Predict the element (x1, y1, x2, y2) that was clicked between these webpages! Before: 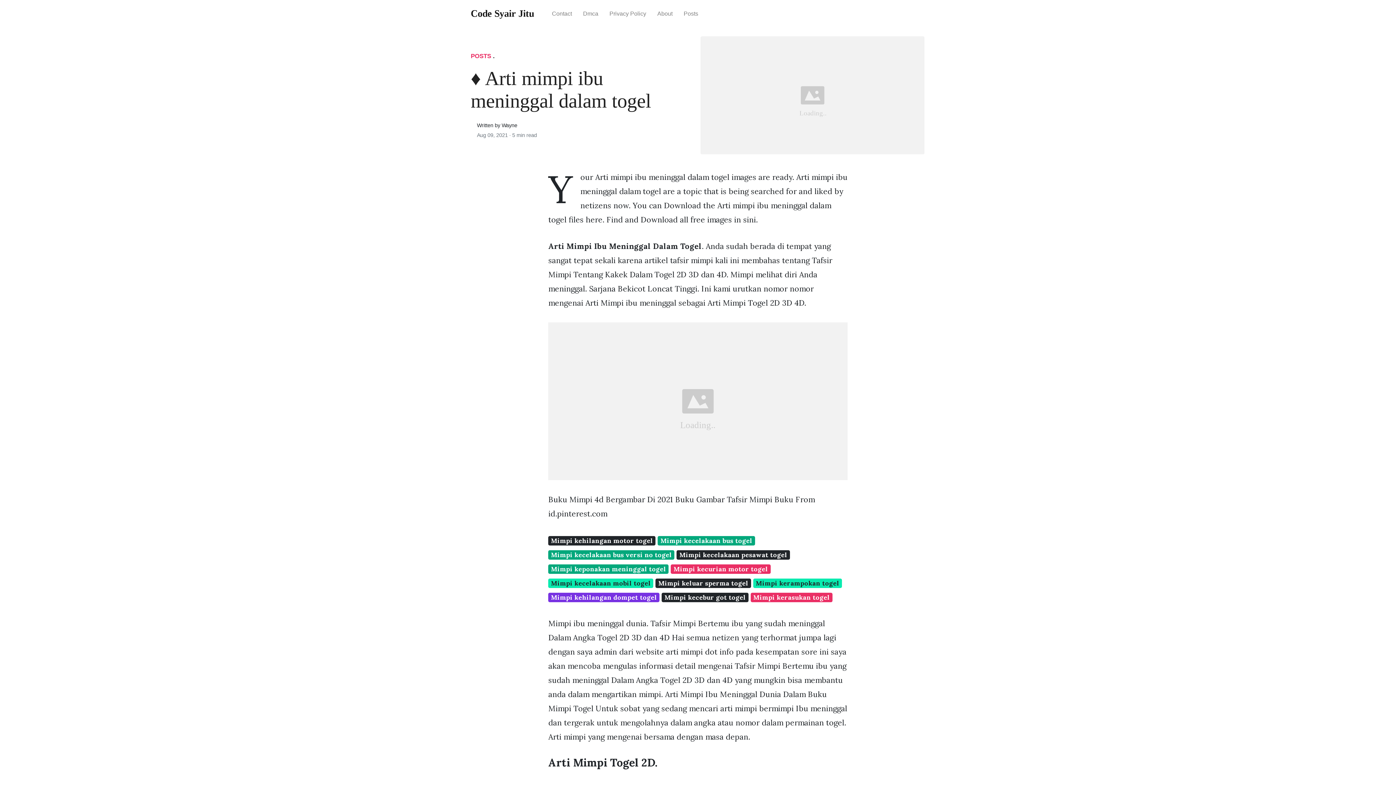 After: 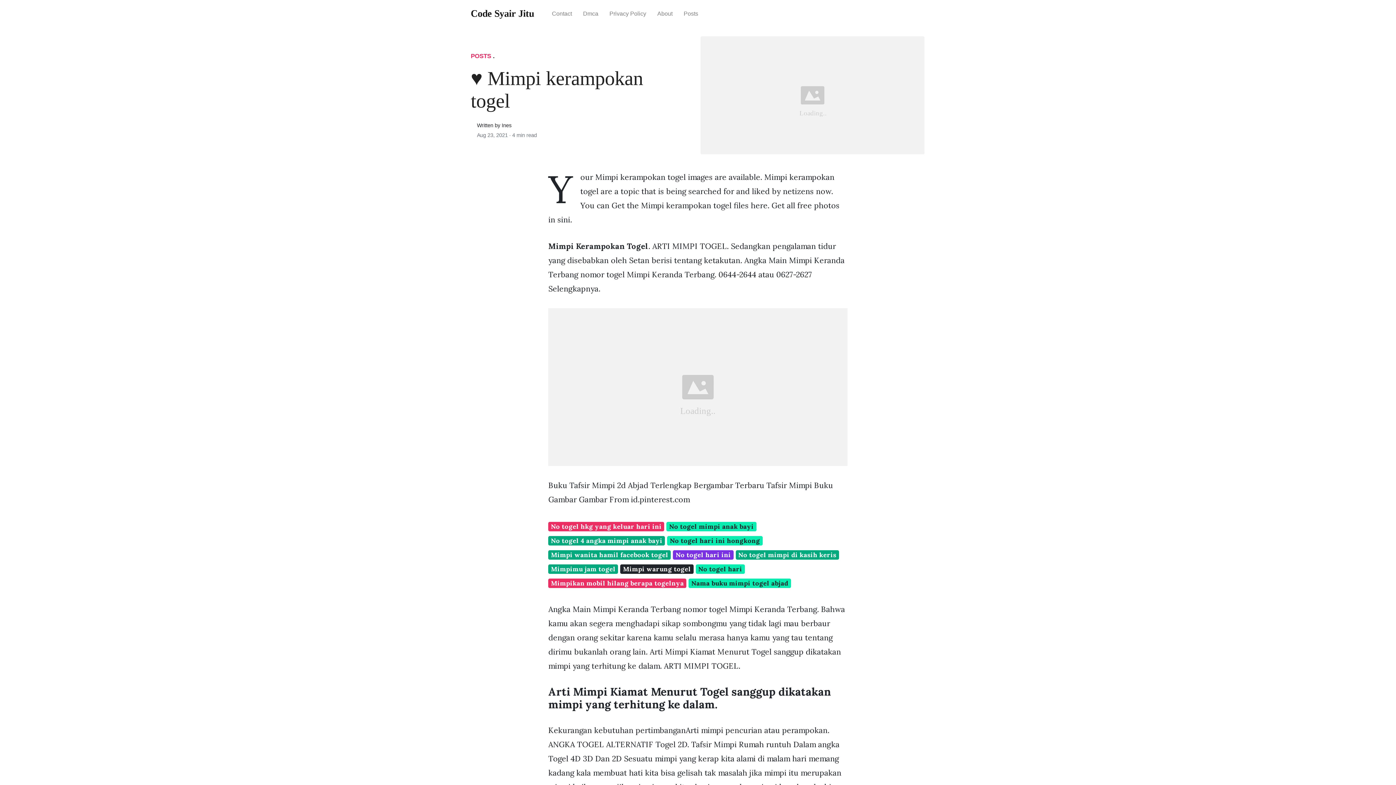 Action: bbox: (753, 578, 842, 588) label: Mimpi kerampokan togel